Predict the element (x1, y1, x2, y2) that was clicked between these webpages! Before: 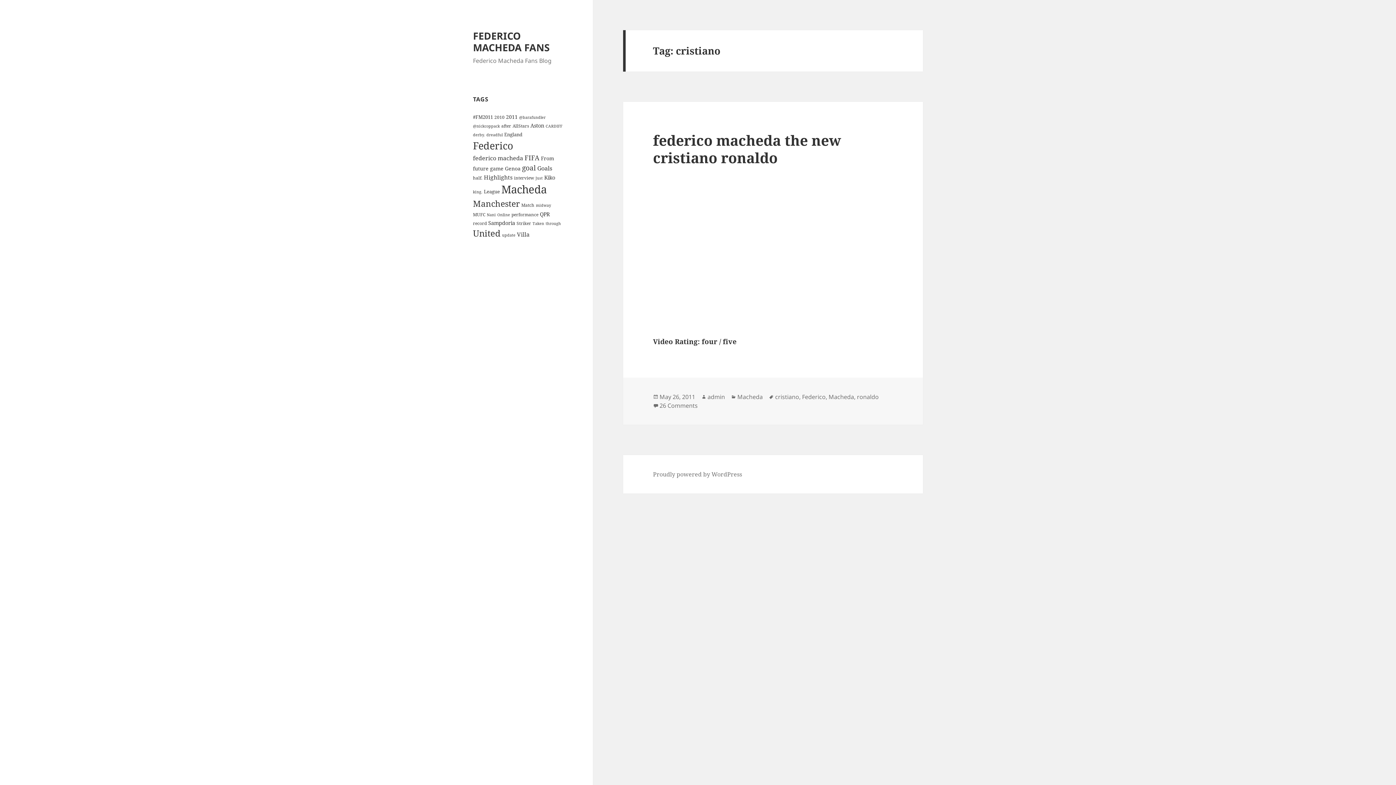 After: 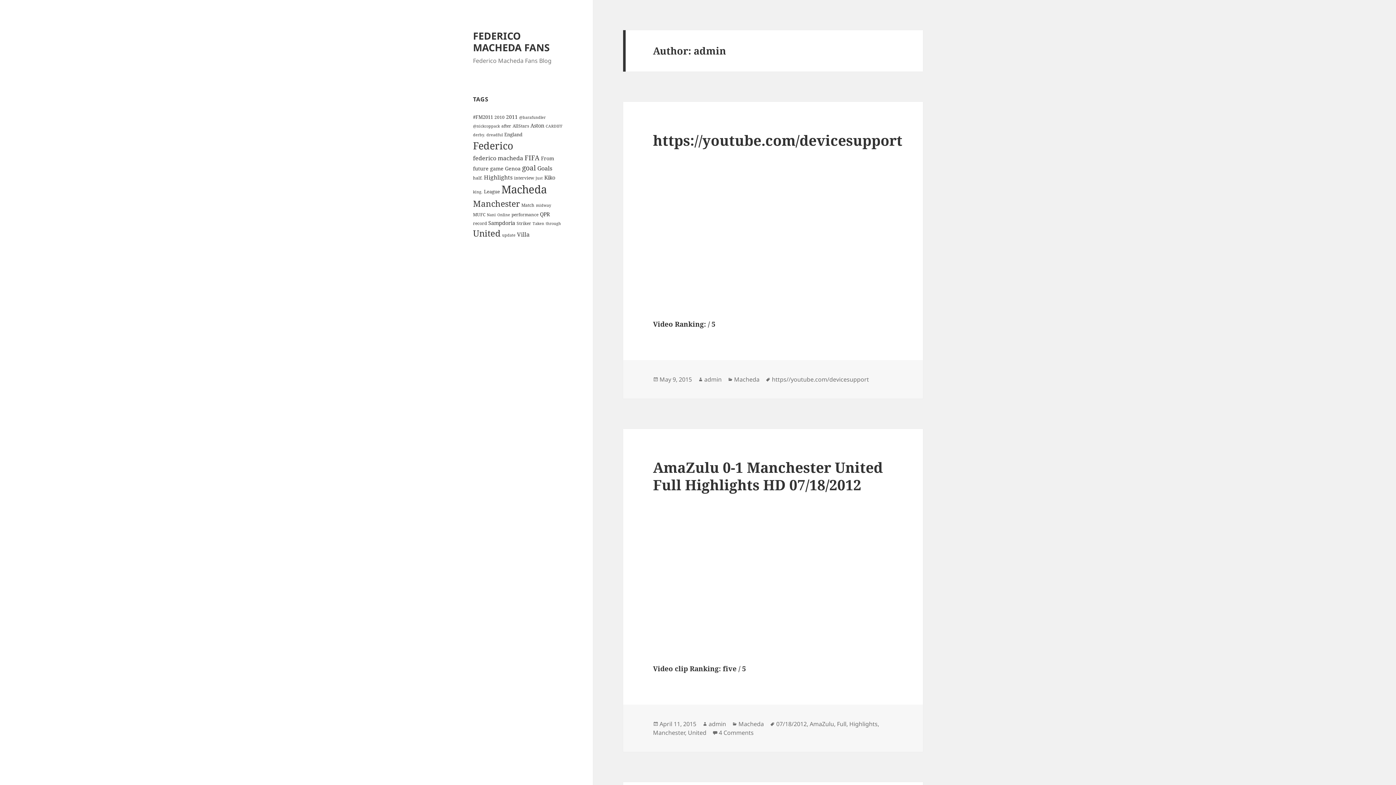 Action: label: admin bbox: (707, 393, 725, 401)